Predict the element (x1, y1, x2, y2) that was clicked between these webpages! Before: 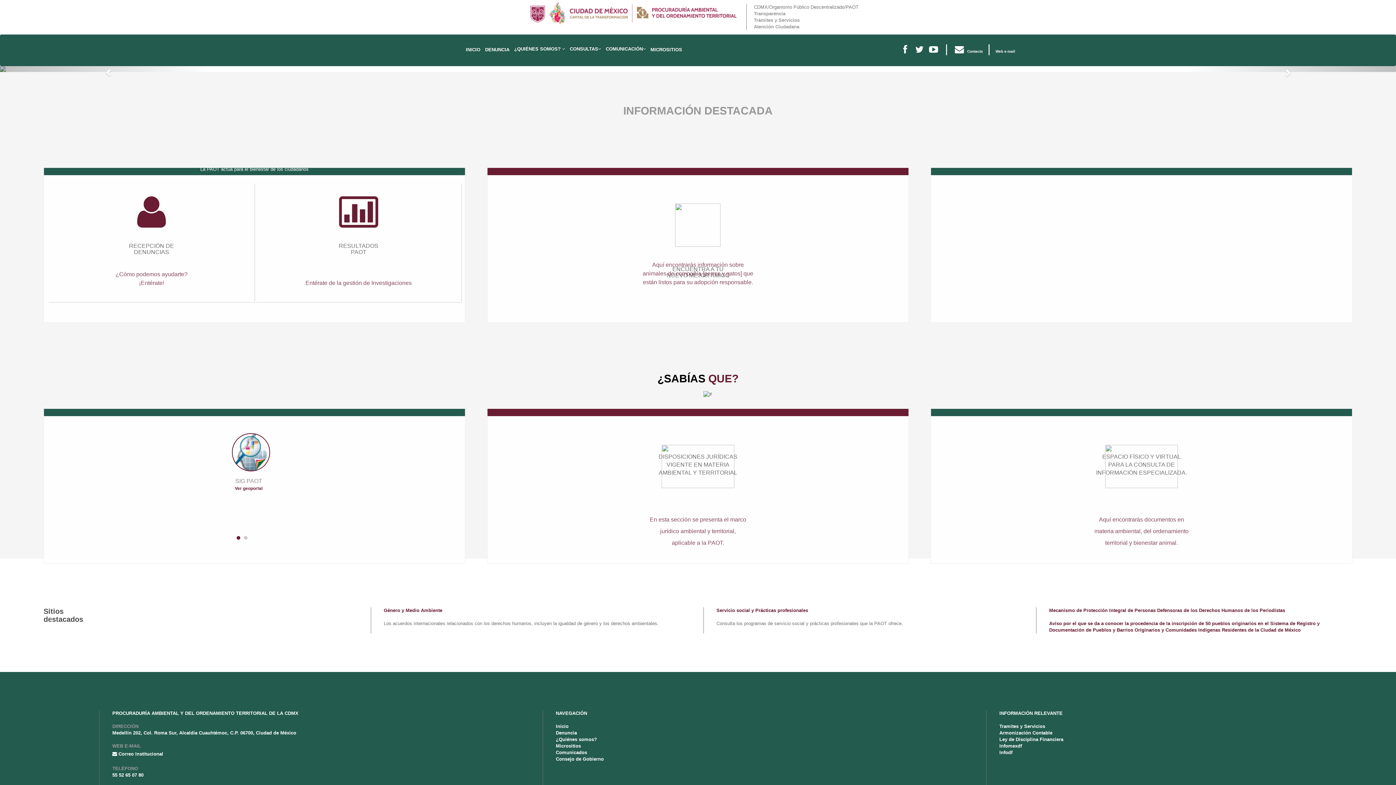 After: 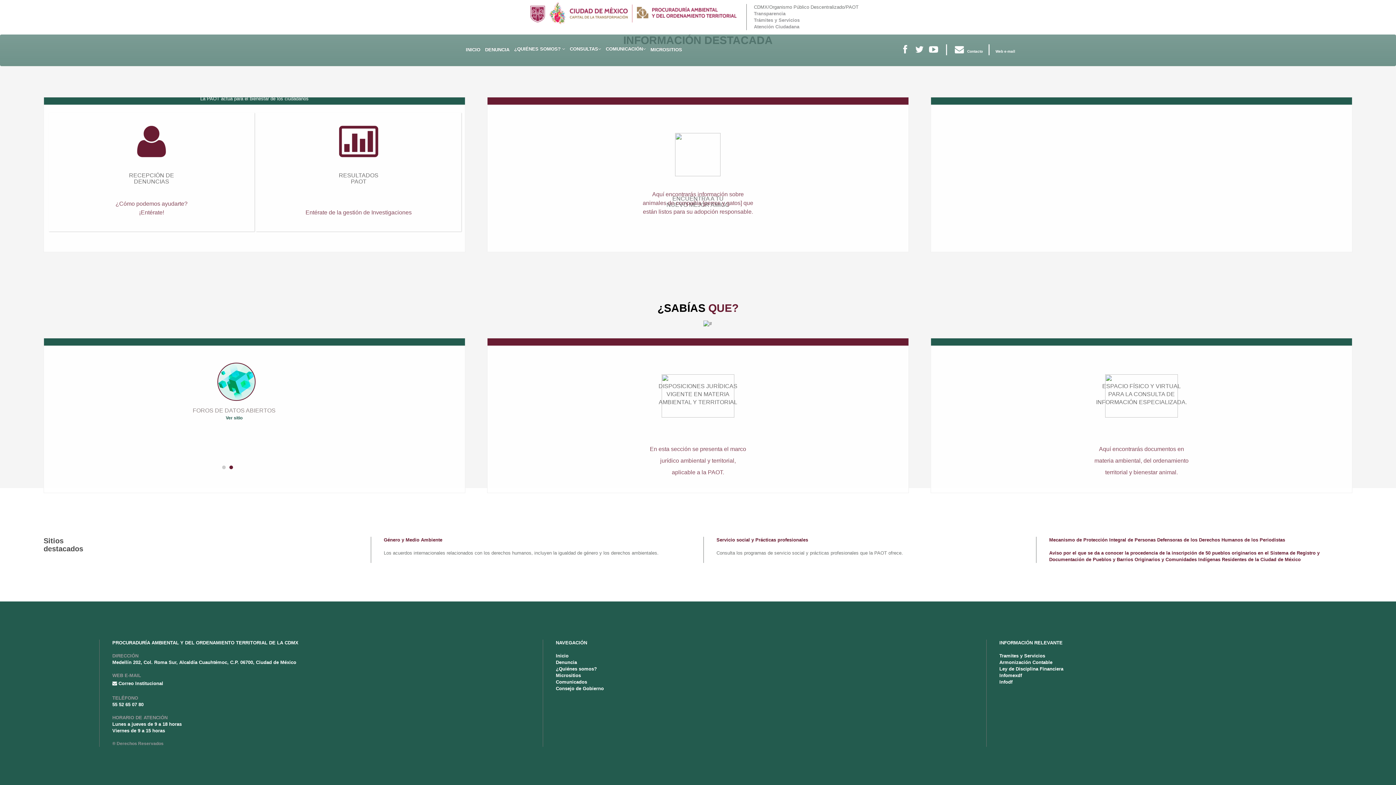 Action: label: Ver sitio bbox: (240, 486, 257, 491)